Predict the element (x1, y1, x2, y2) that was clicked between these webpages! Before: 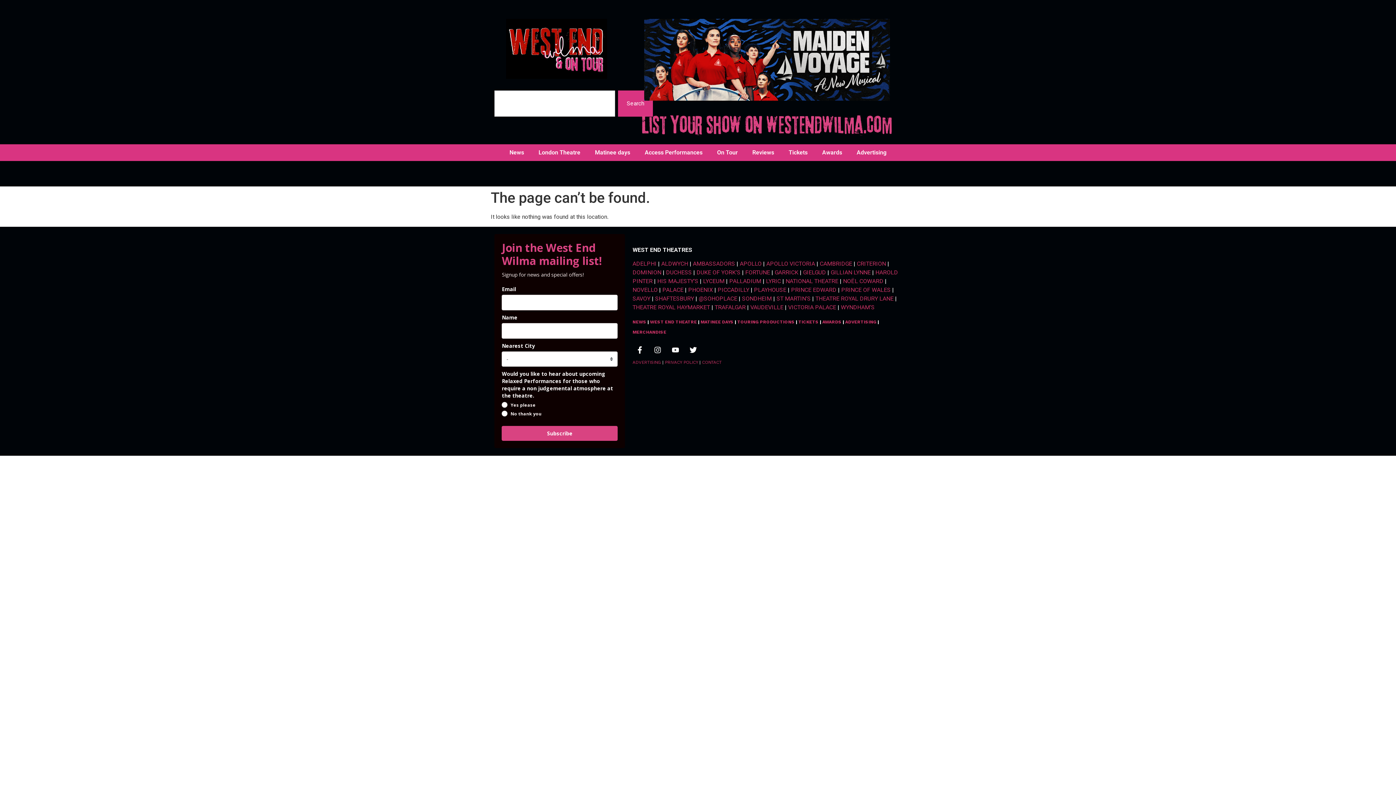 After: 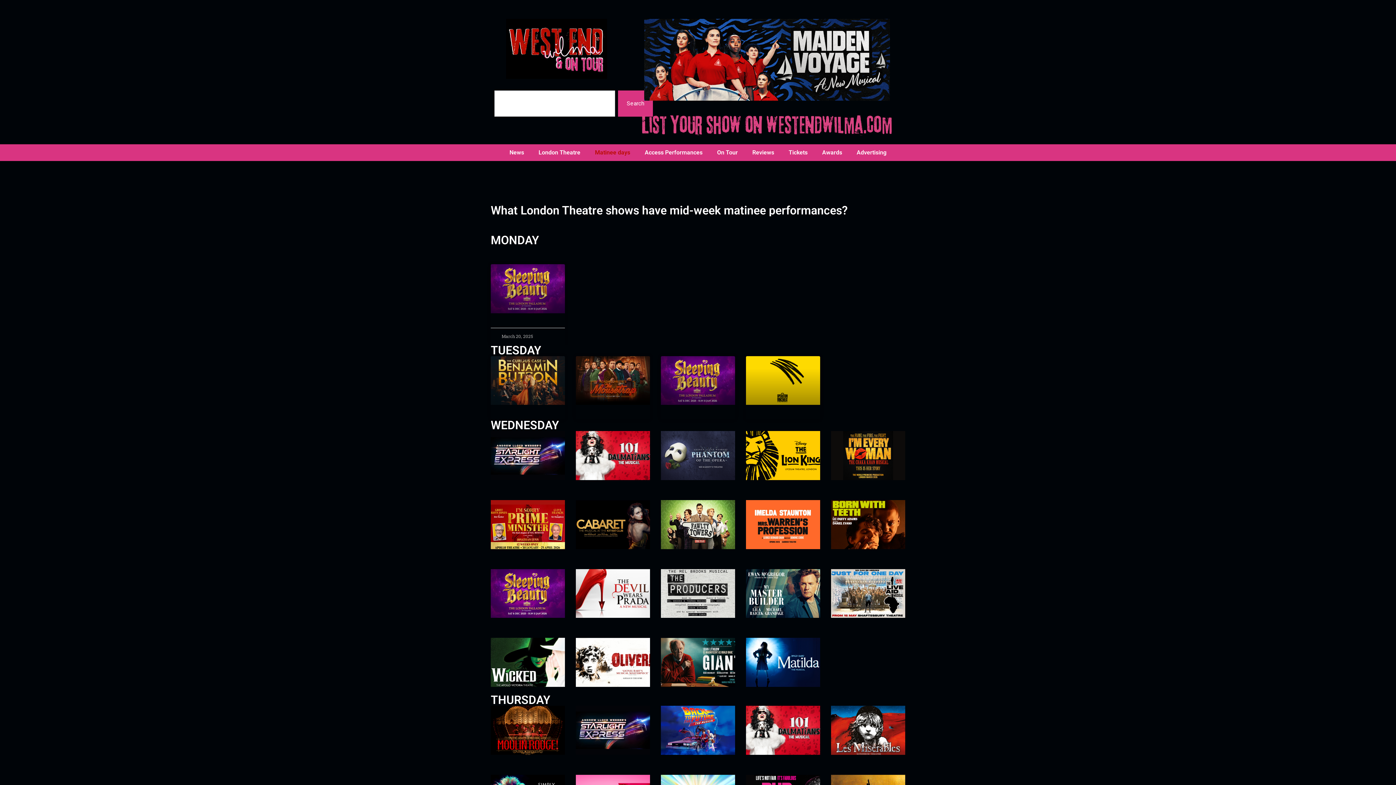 Action: label: Matinee days bbox: (587, 144, 637, 161)